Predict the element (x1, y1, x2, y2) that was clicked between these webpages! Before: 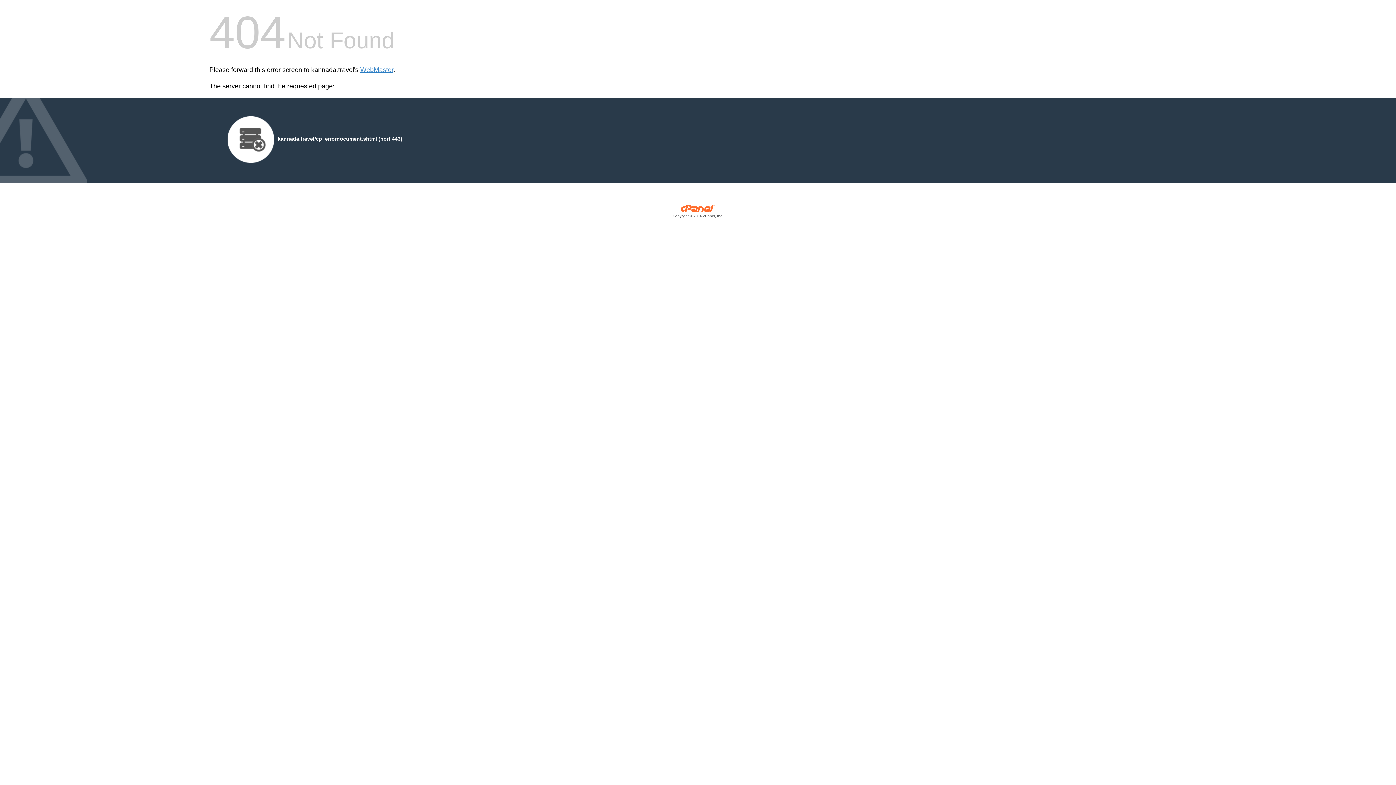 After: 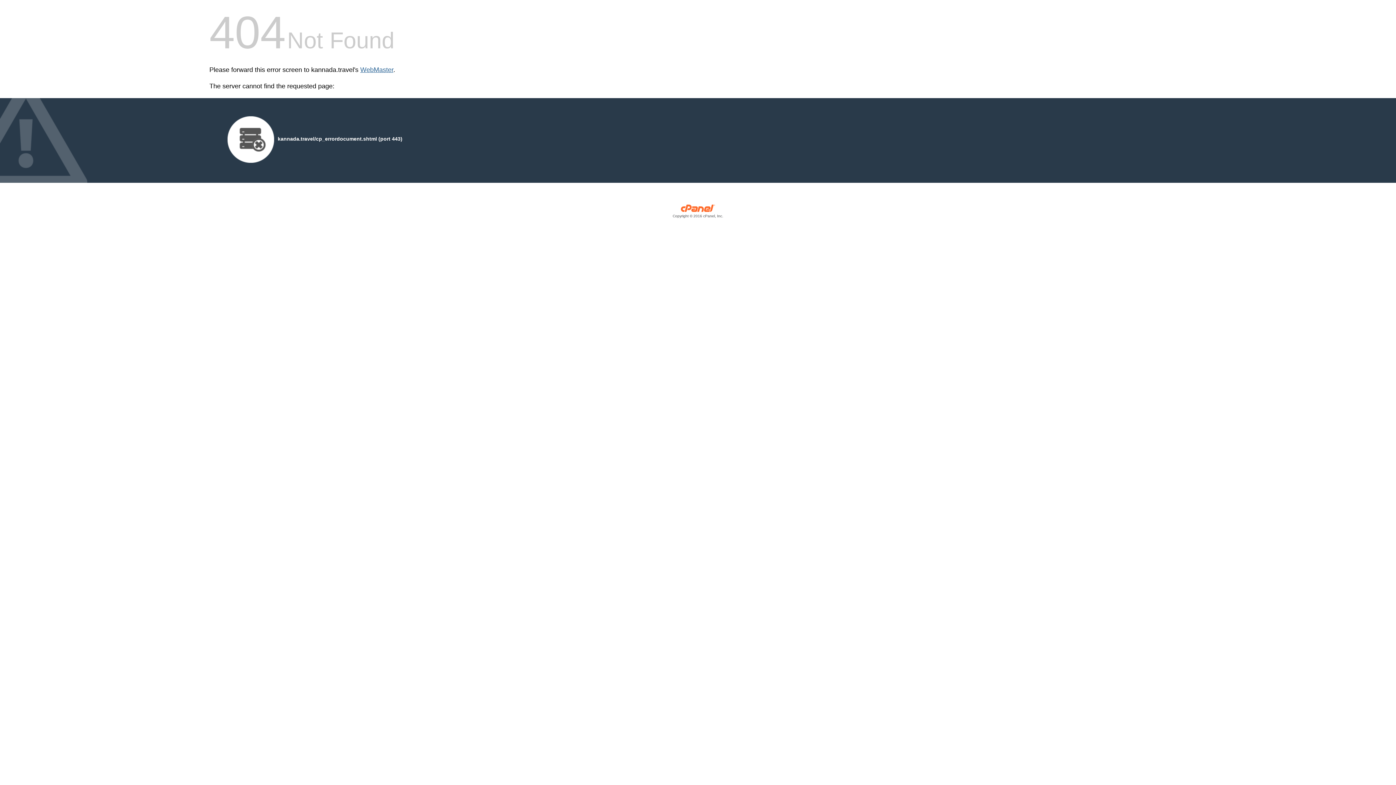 Action: bbox: (360, 66, 393, 73) label: WebMaster